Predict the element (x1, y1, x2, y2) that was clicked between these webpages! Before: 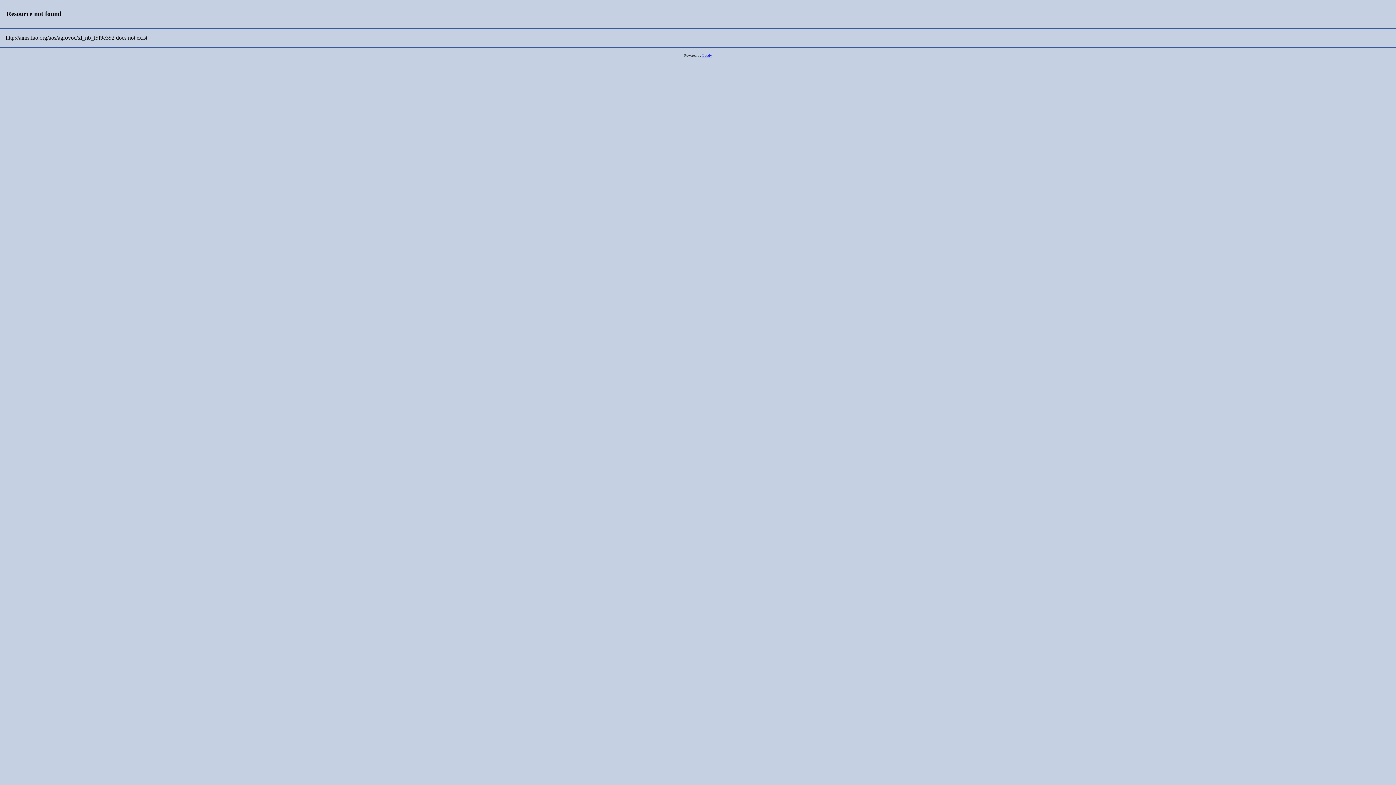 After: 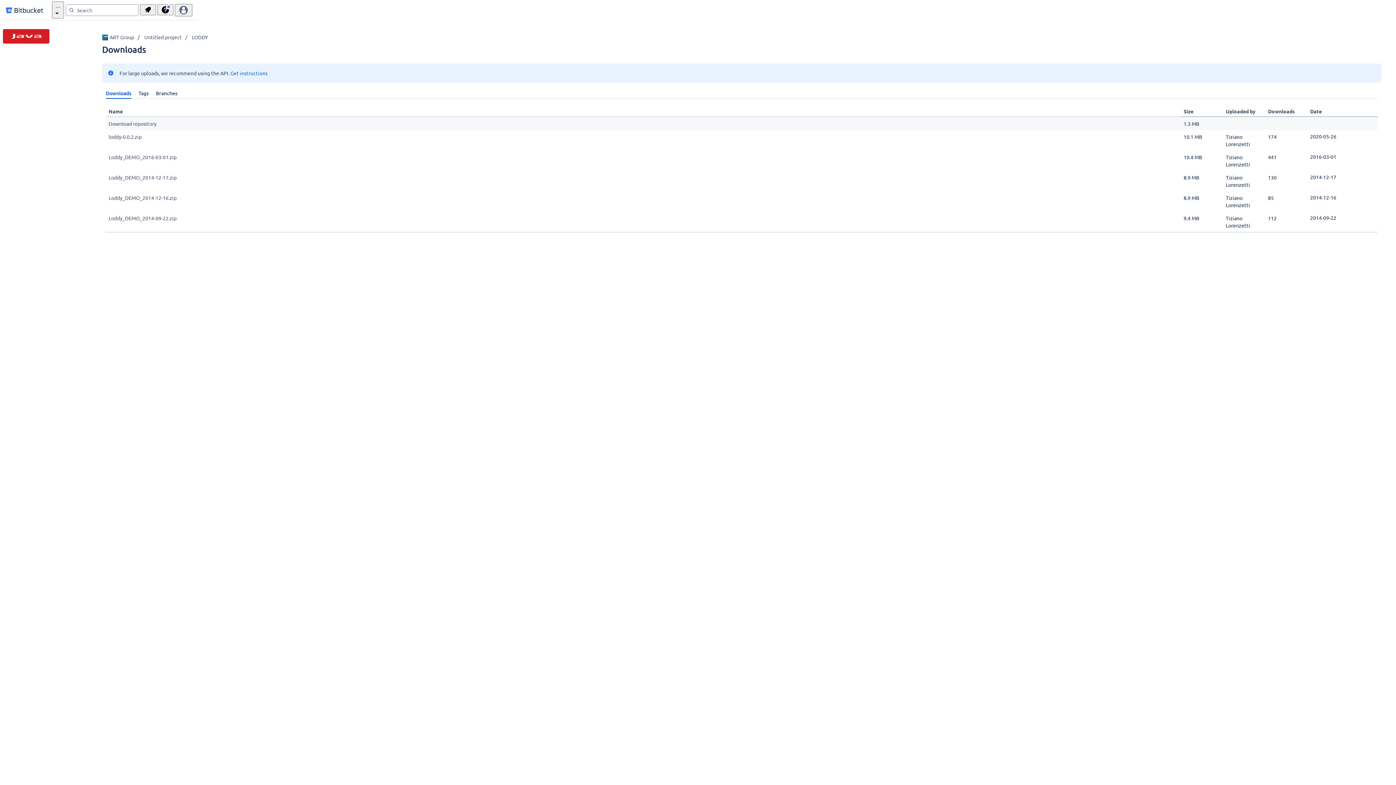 Action: label: Loddy bbox: (702, 53, 712, 57)